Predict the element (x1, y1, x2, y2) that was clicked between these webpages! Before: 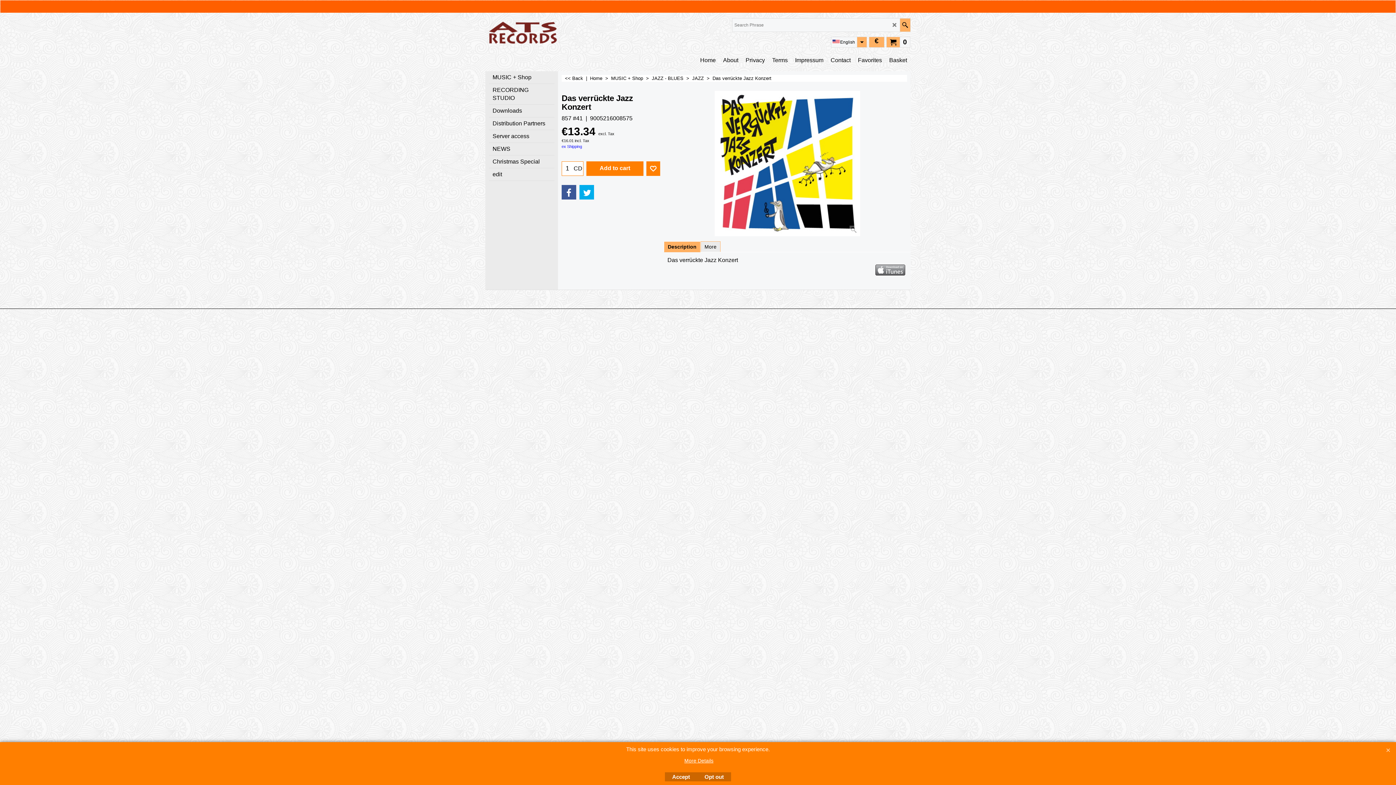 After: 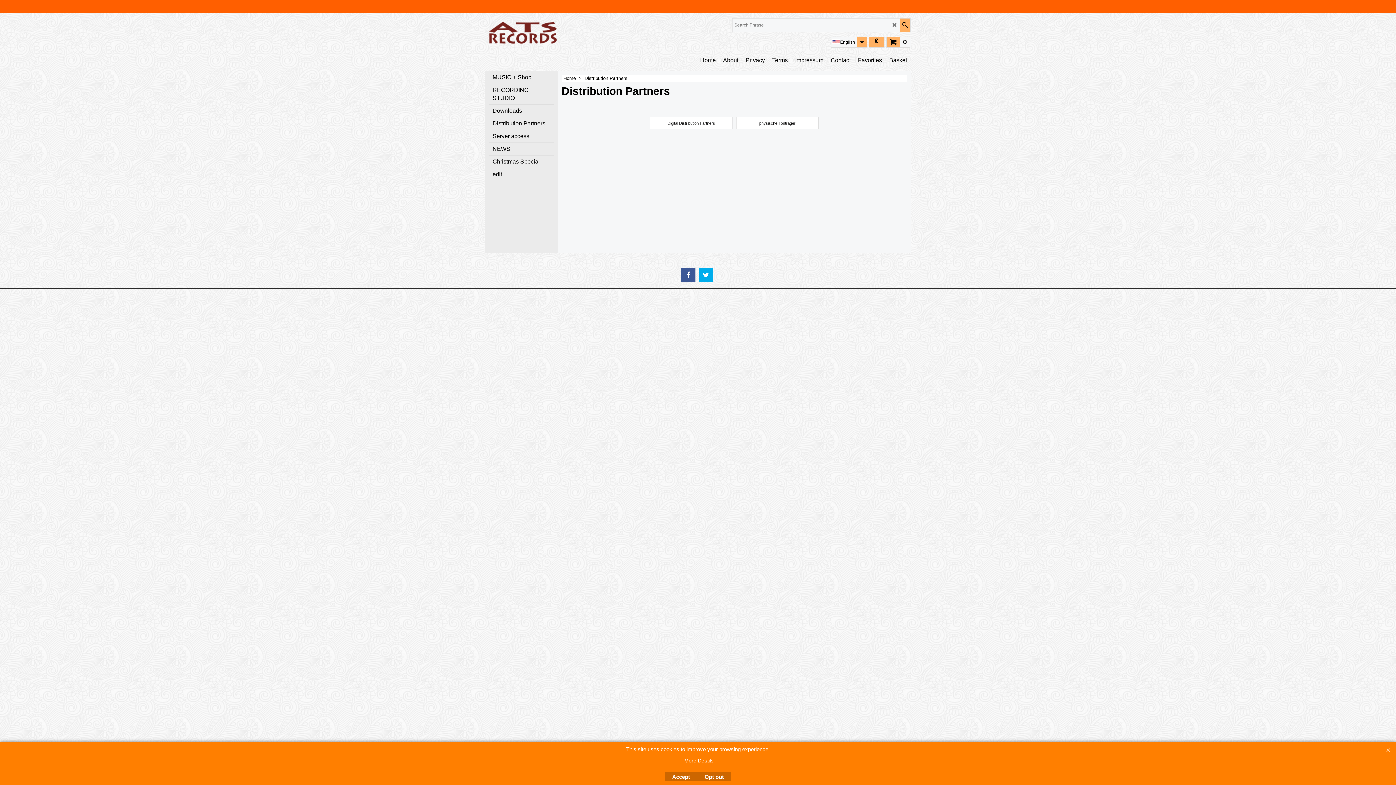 Action: label: Distribution Partners bbox: (489, 117, 554, 130)